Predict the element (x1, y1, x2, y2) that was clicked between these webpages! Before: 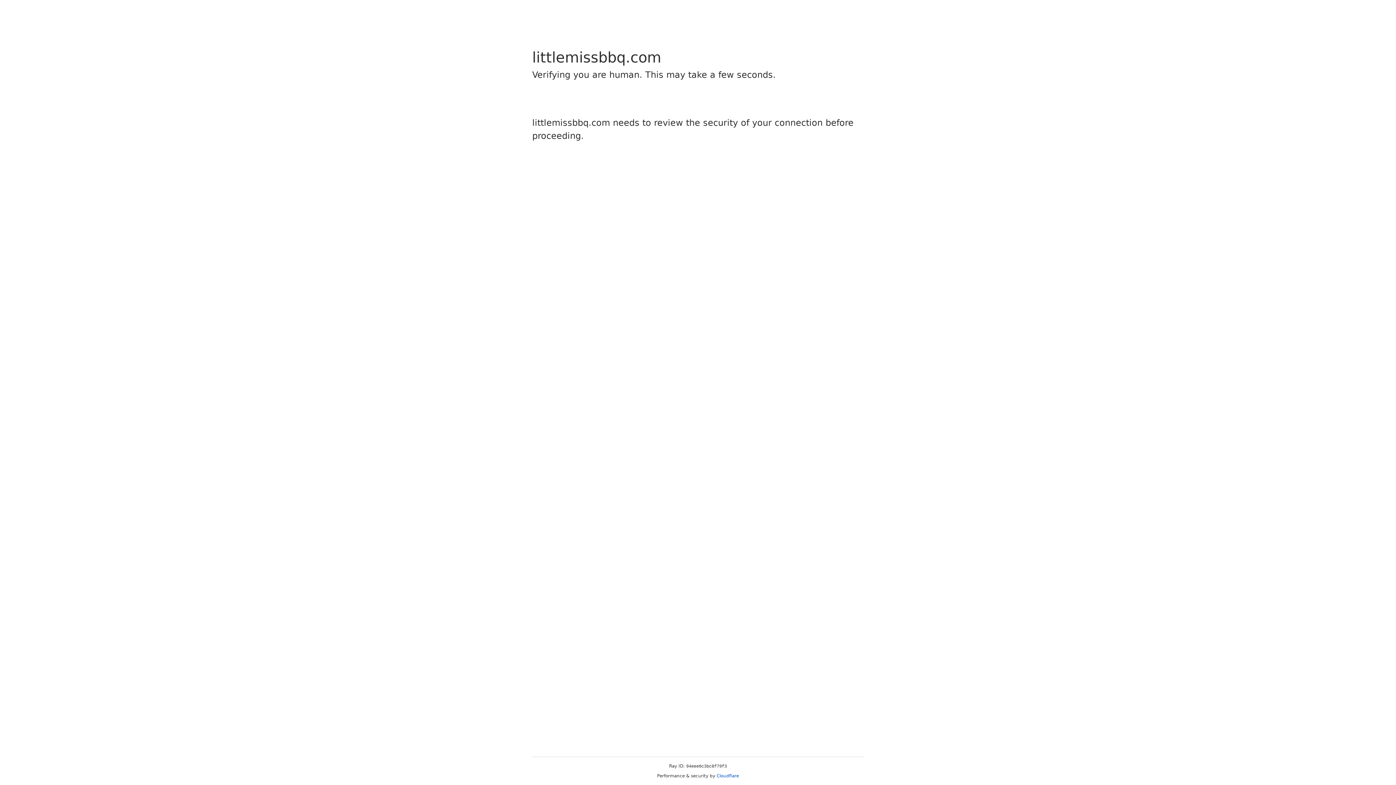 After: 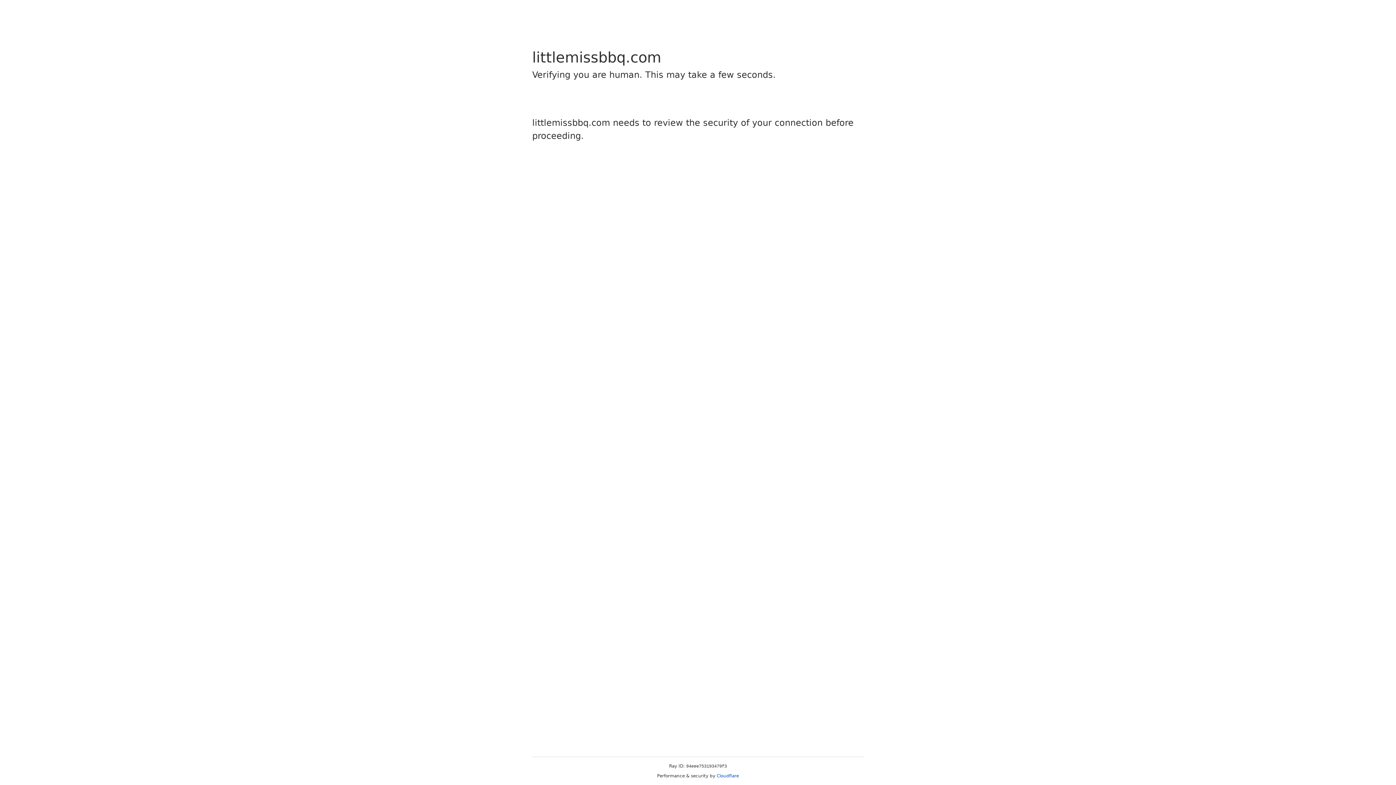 Action: label: Cloudflare bbox: (716, 773, 739, 778)